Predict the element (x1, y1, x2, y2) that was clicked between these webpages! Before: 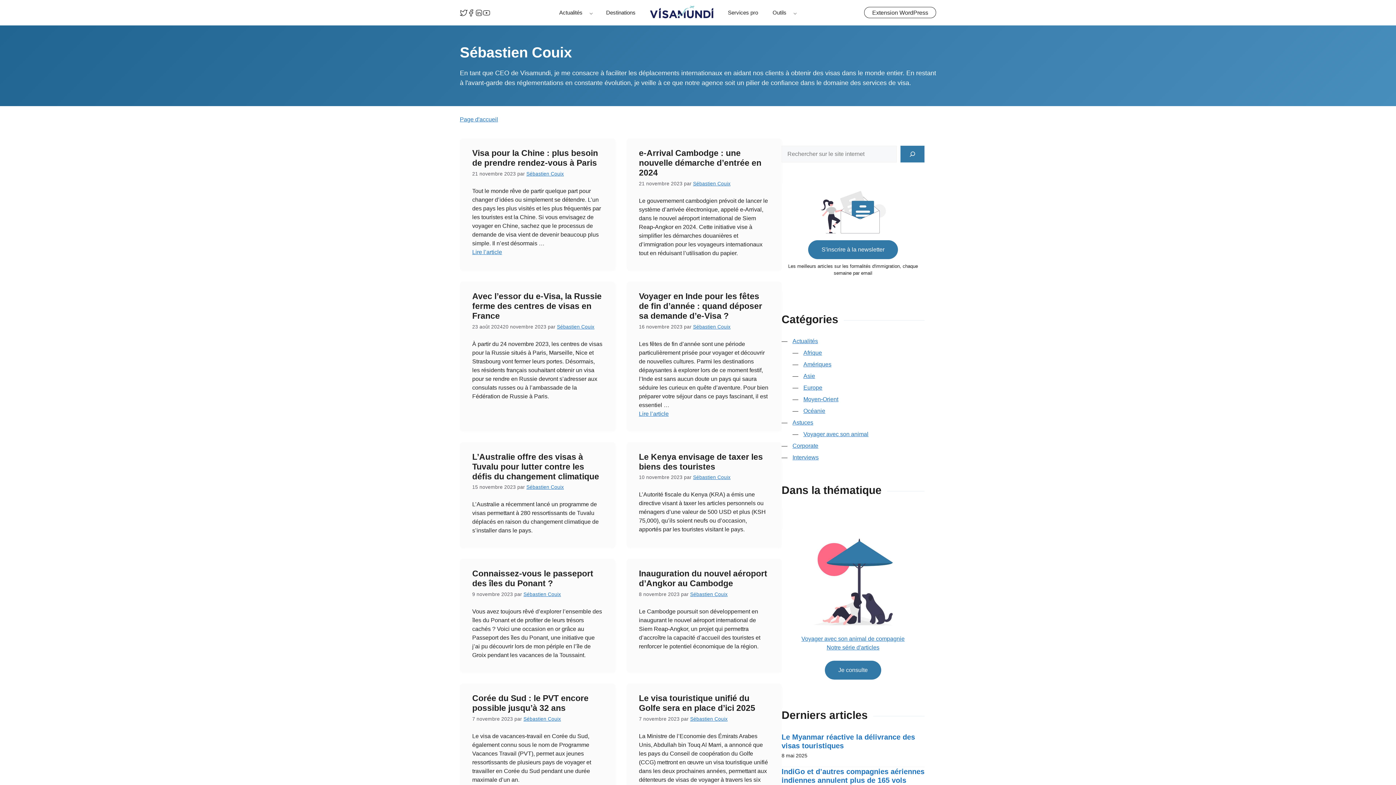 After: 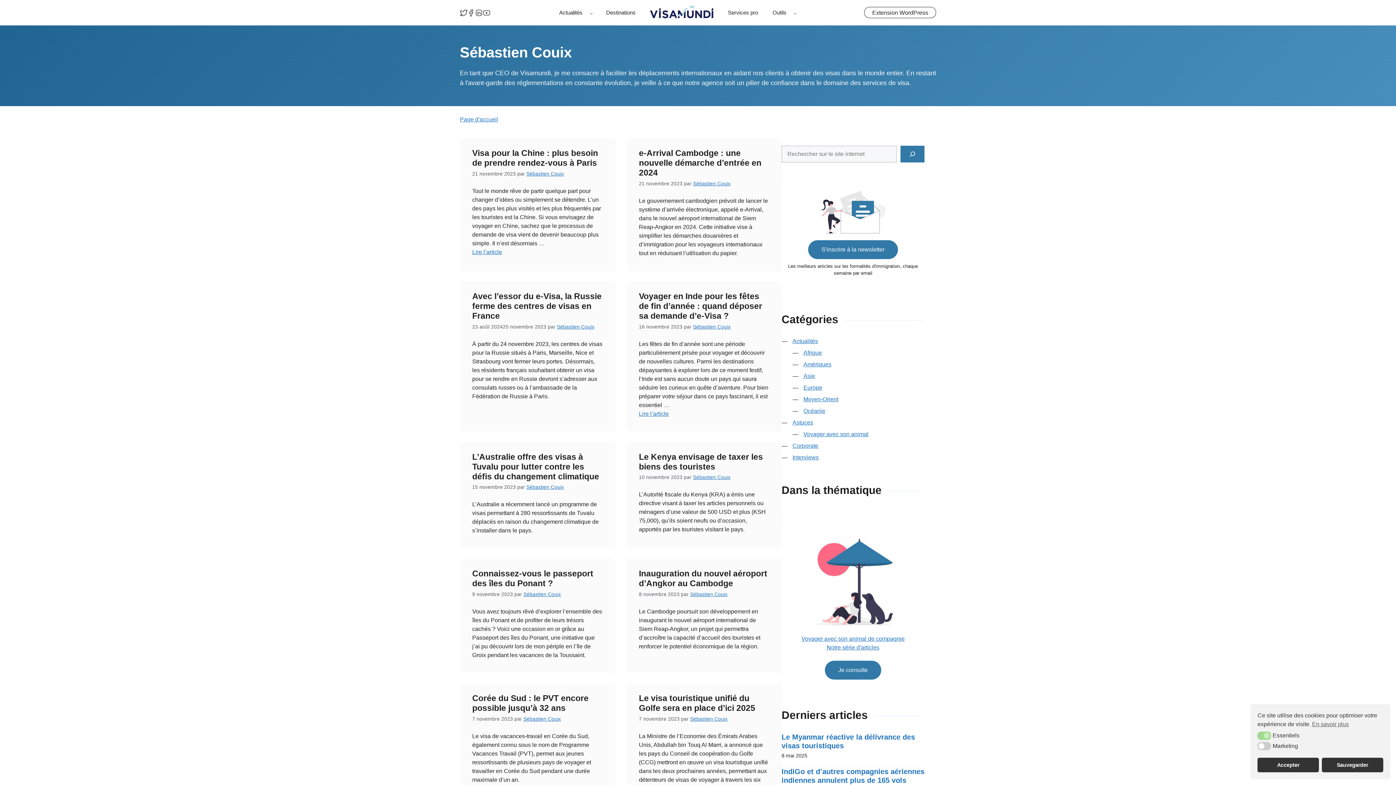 Action: label: Rechercher bbox: (900, 145, 924, 162)